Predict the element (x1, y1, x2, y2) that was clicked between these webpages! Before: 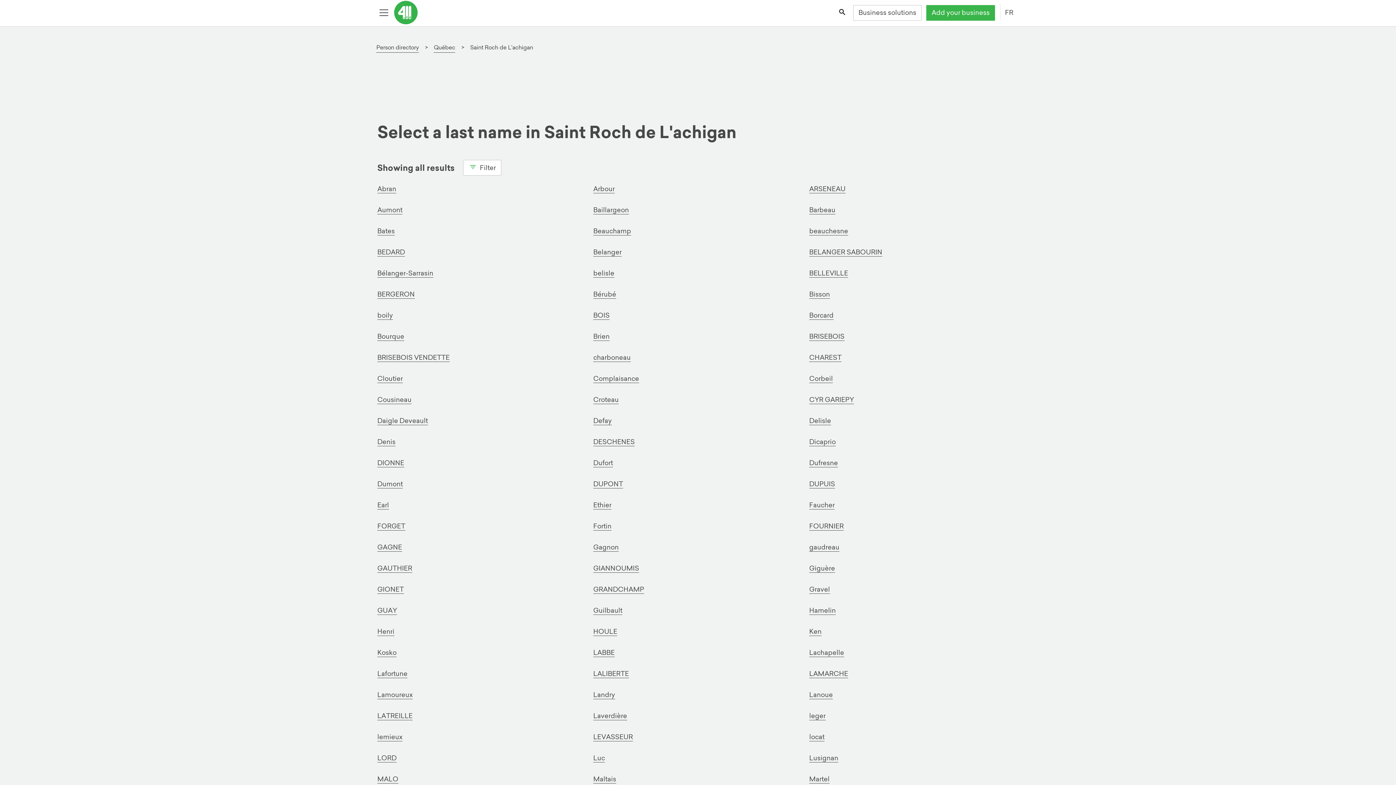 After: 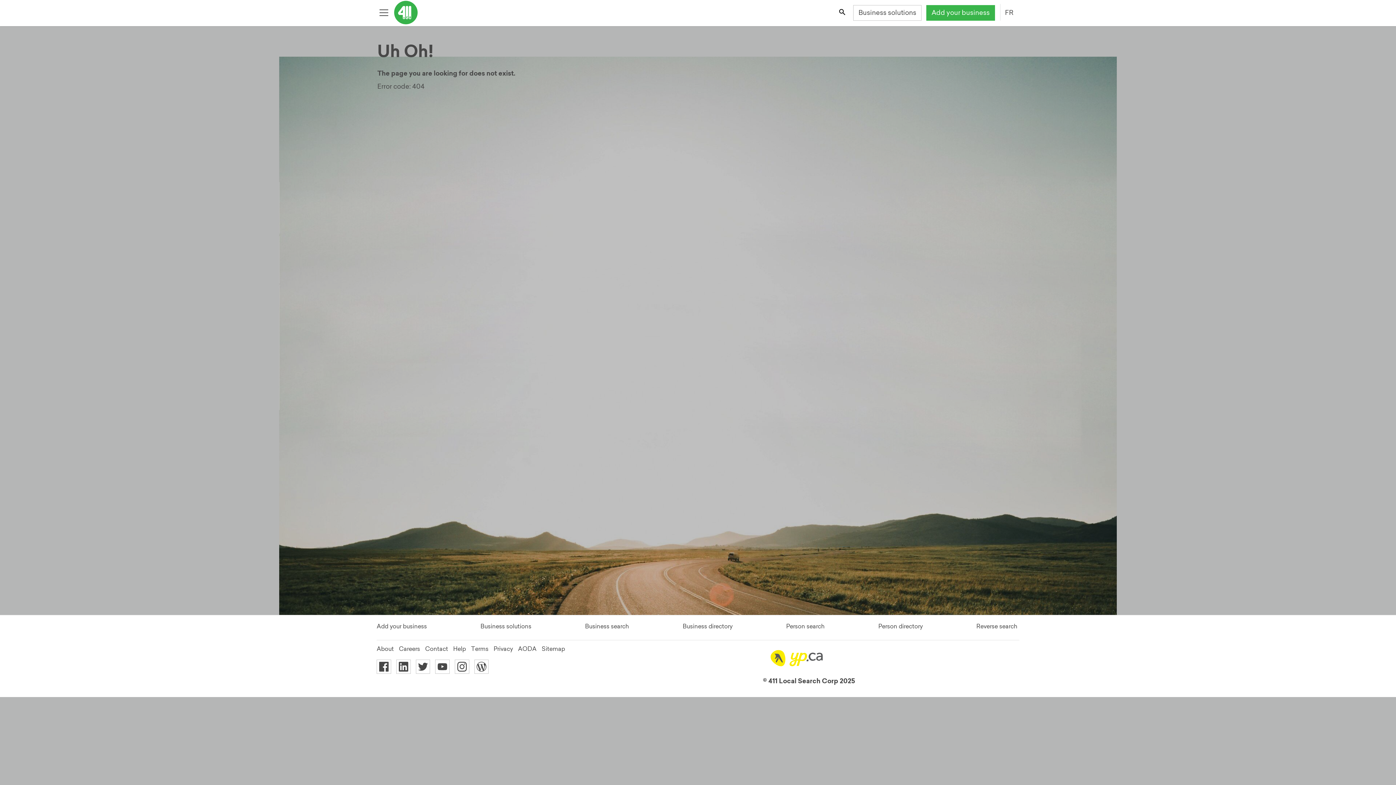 Action: bbox: (593, 648, 614, 657) label: LABBE